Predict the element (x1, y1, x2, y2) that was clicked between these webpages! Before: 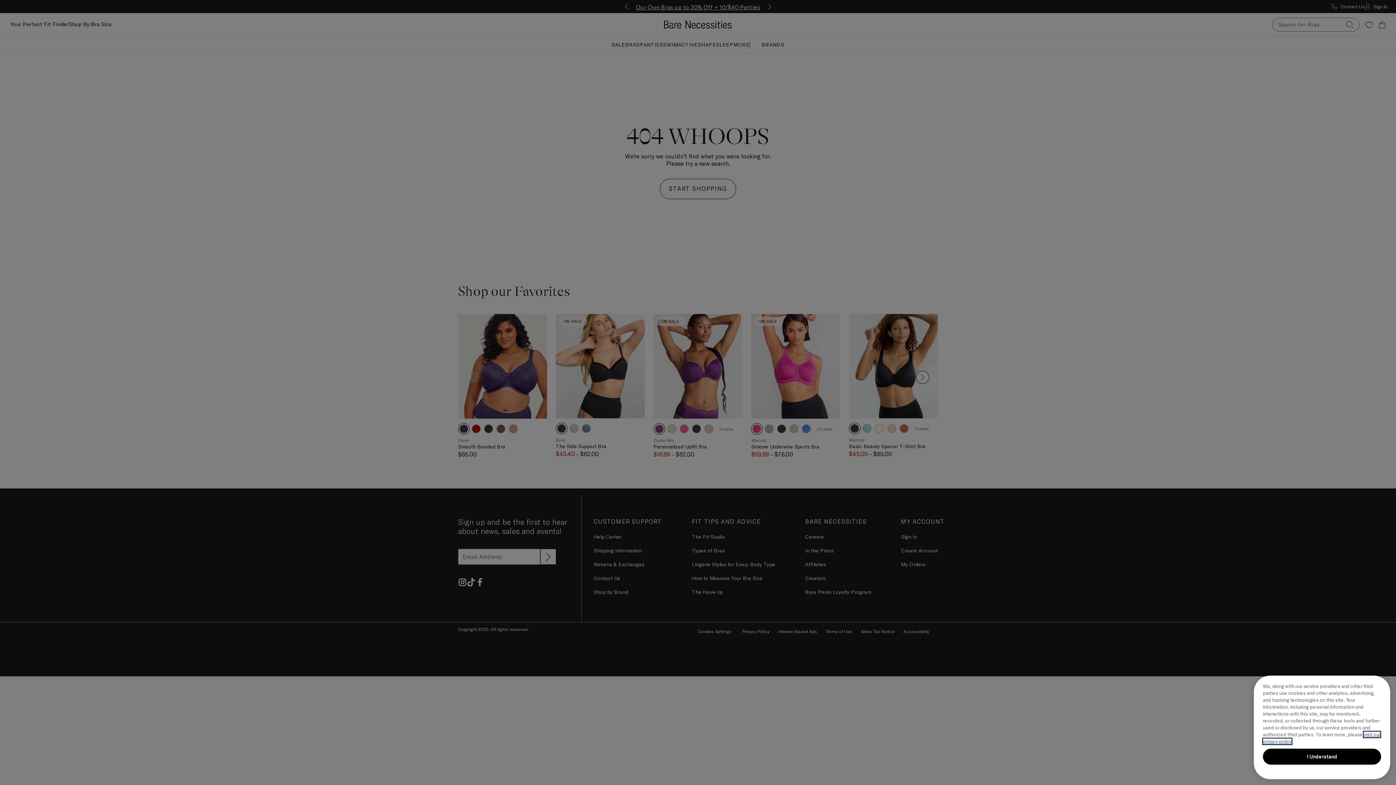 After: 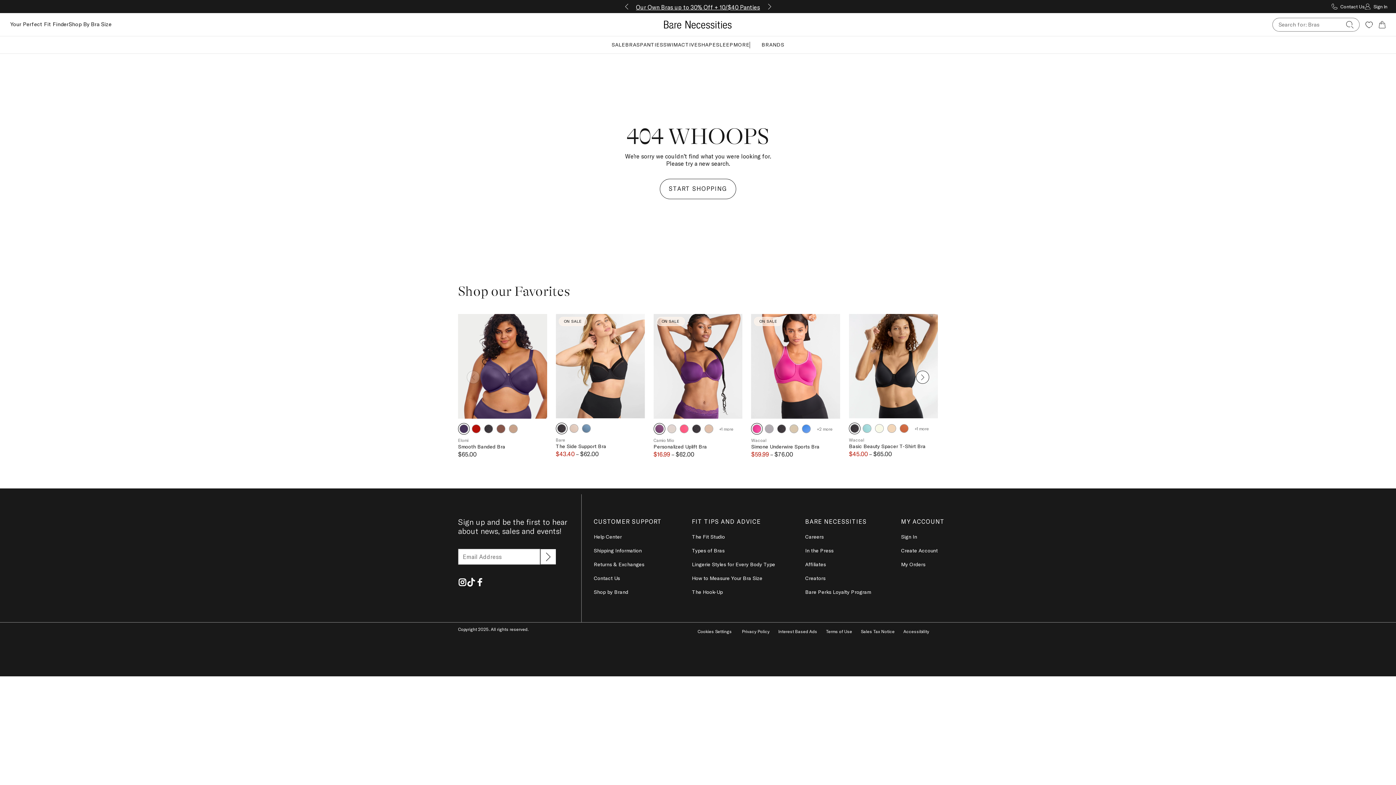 Action: label: I Understand bbox: (1263, 749, 1381, 765)